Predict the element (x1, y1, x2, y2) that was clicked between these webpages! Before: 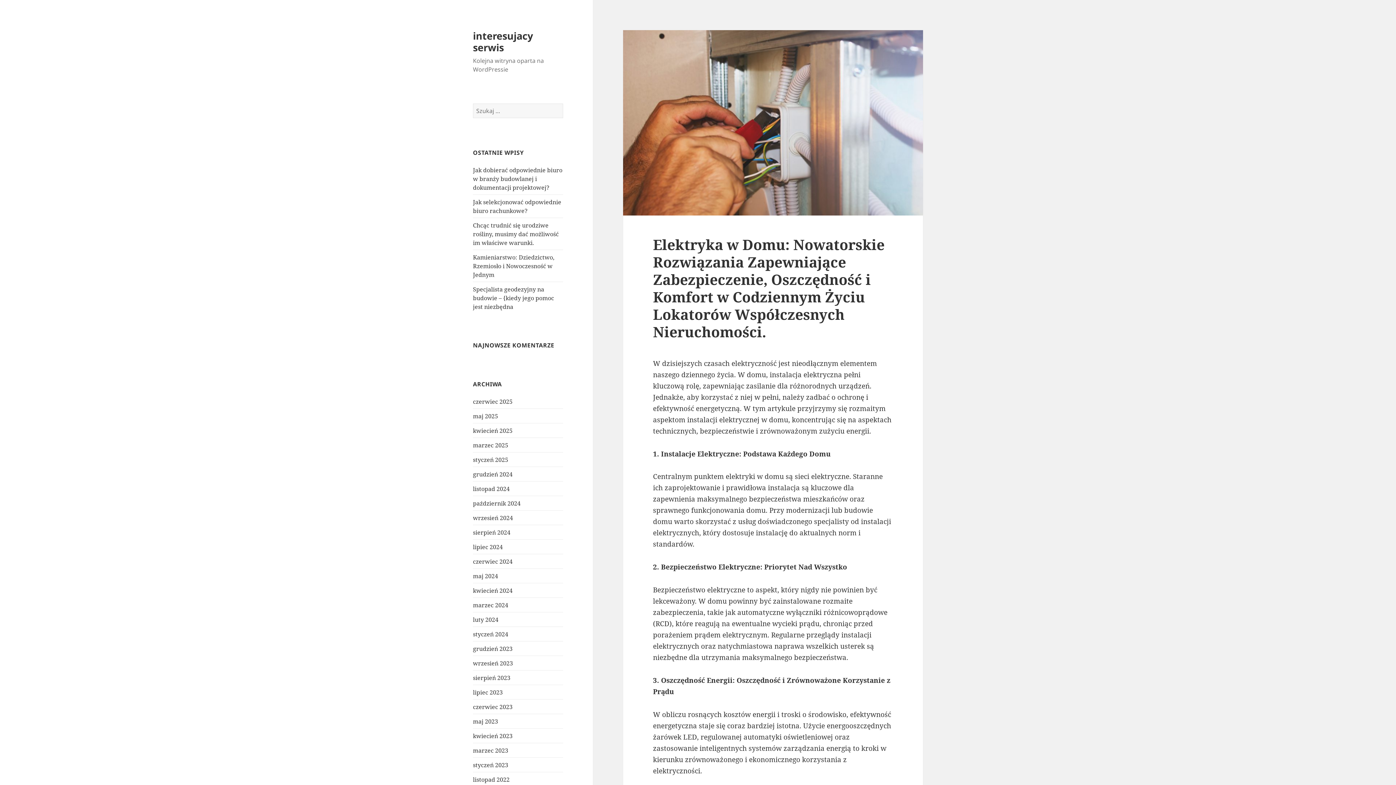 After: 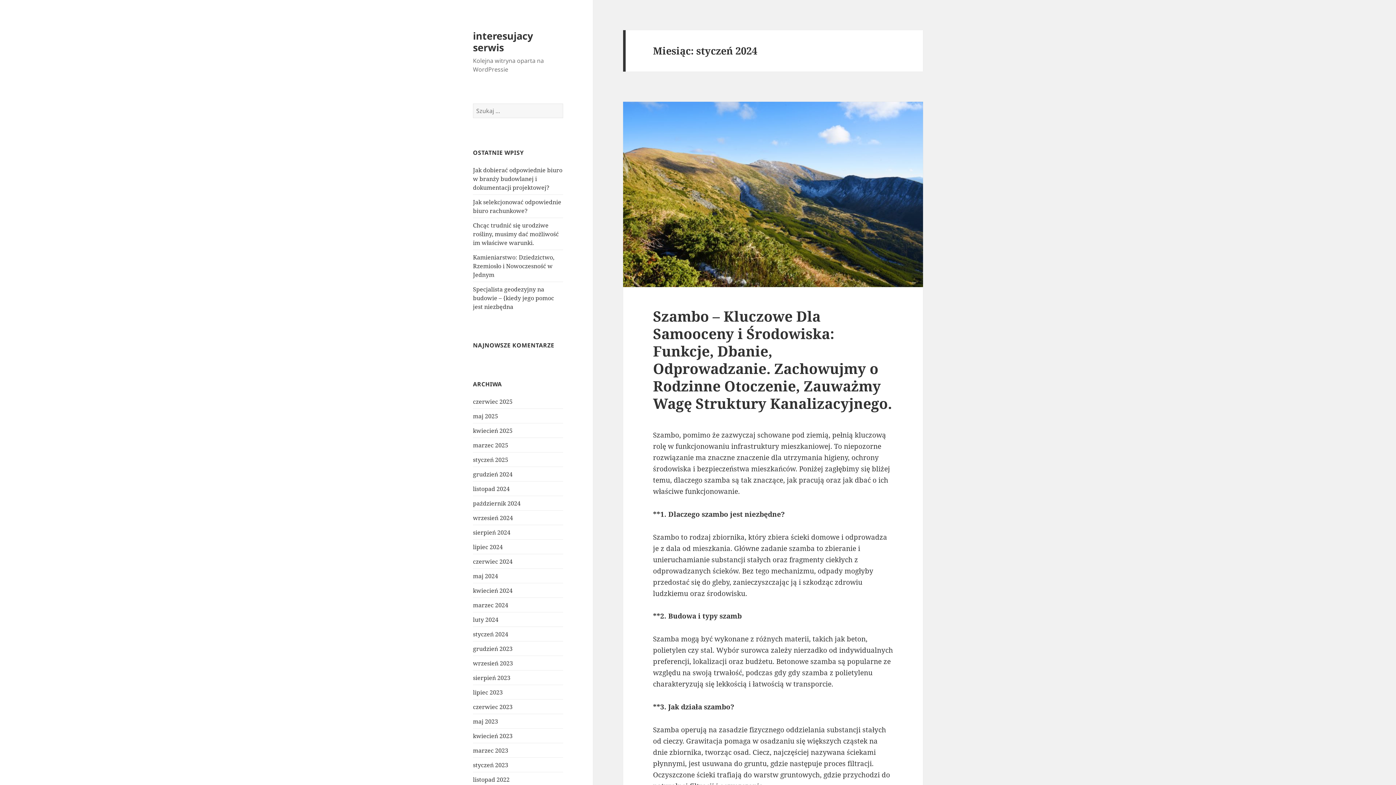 Action: bbox: (473, 630, 508, 638) label: styczeń 2024